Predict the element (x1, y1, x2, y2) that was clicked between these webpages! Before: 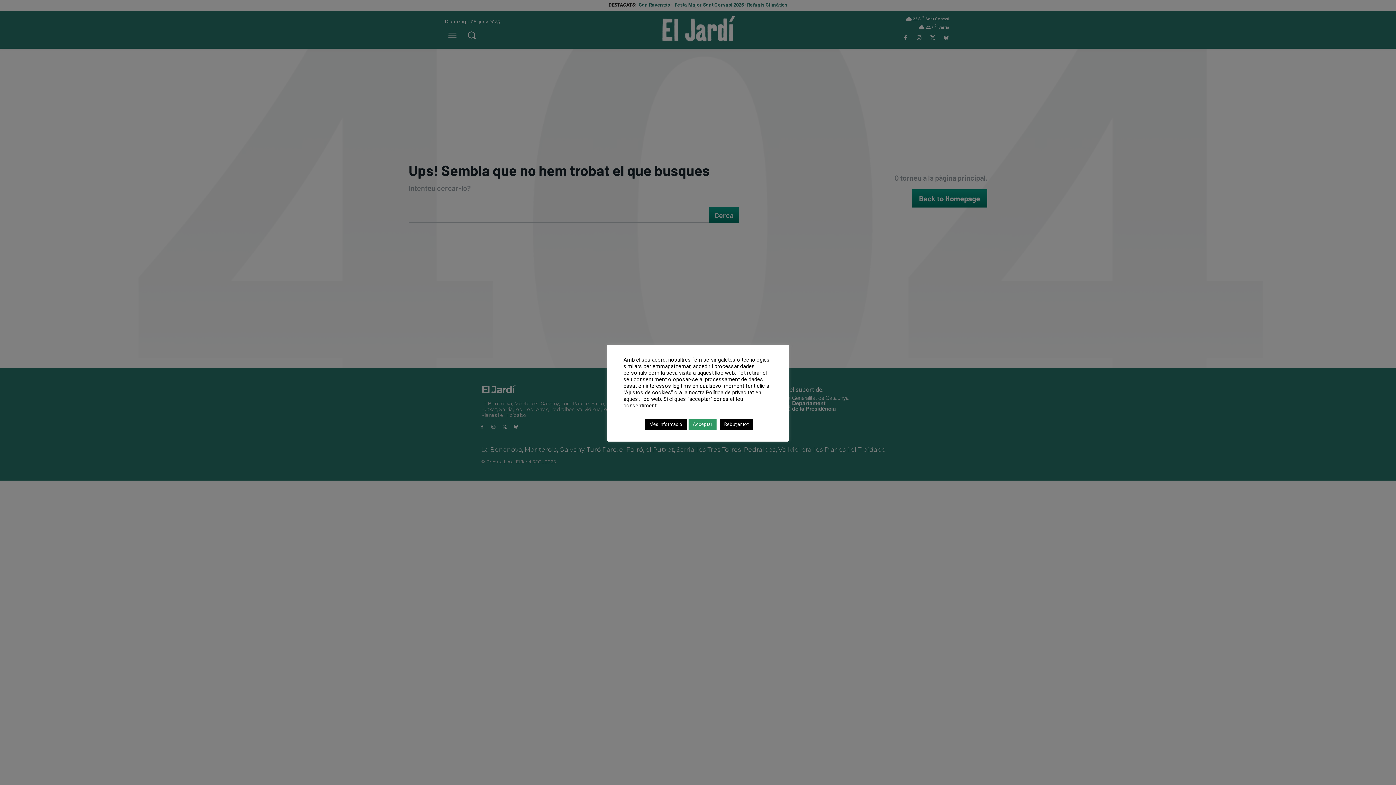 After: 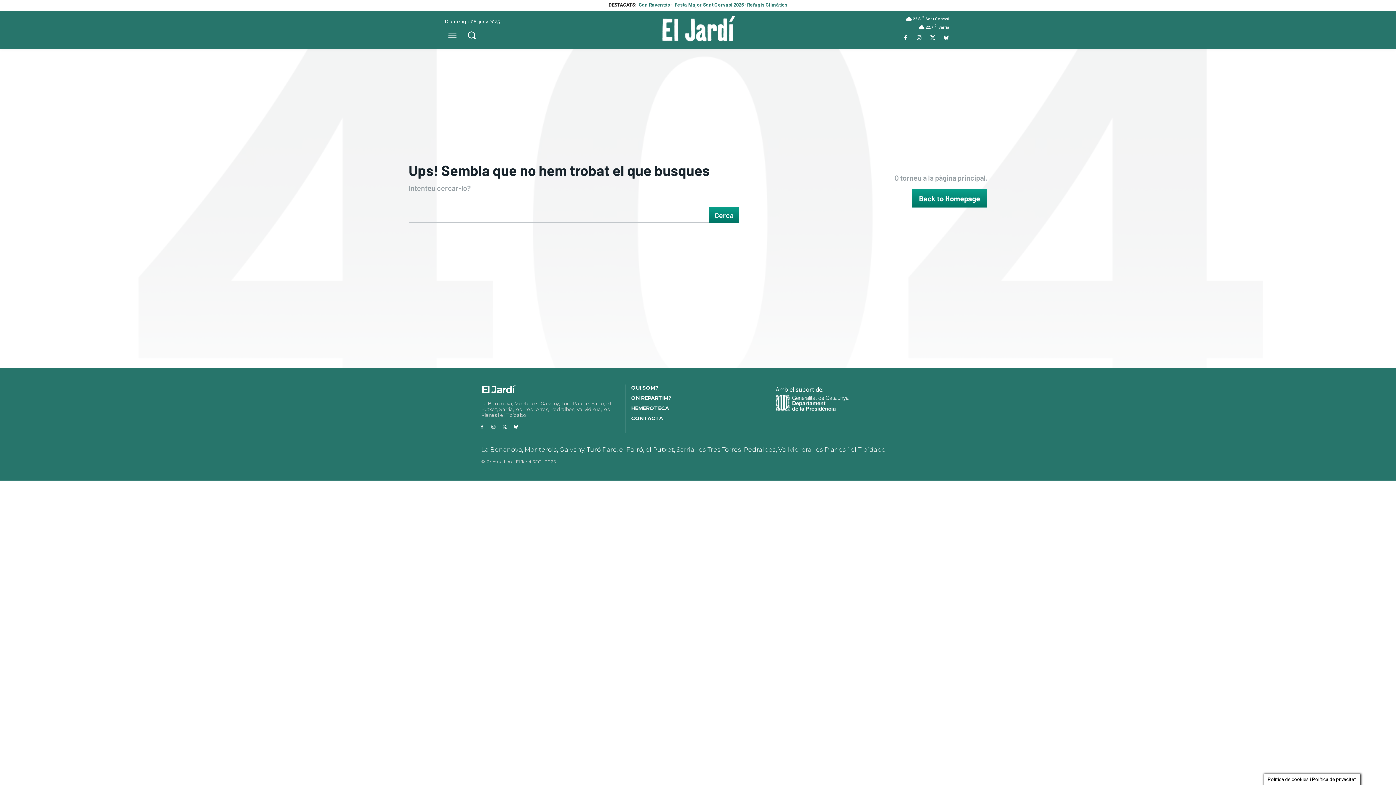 Action: label: Rebutjar tot bbox: (720, 418, 753, 430)